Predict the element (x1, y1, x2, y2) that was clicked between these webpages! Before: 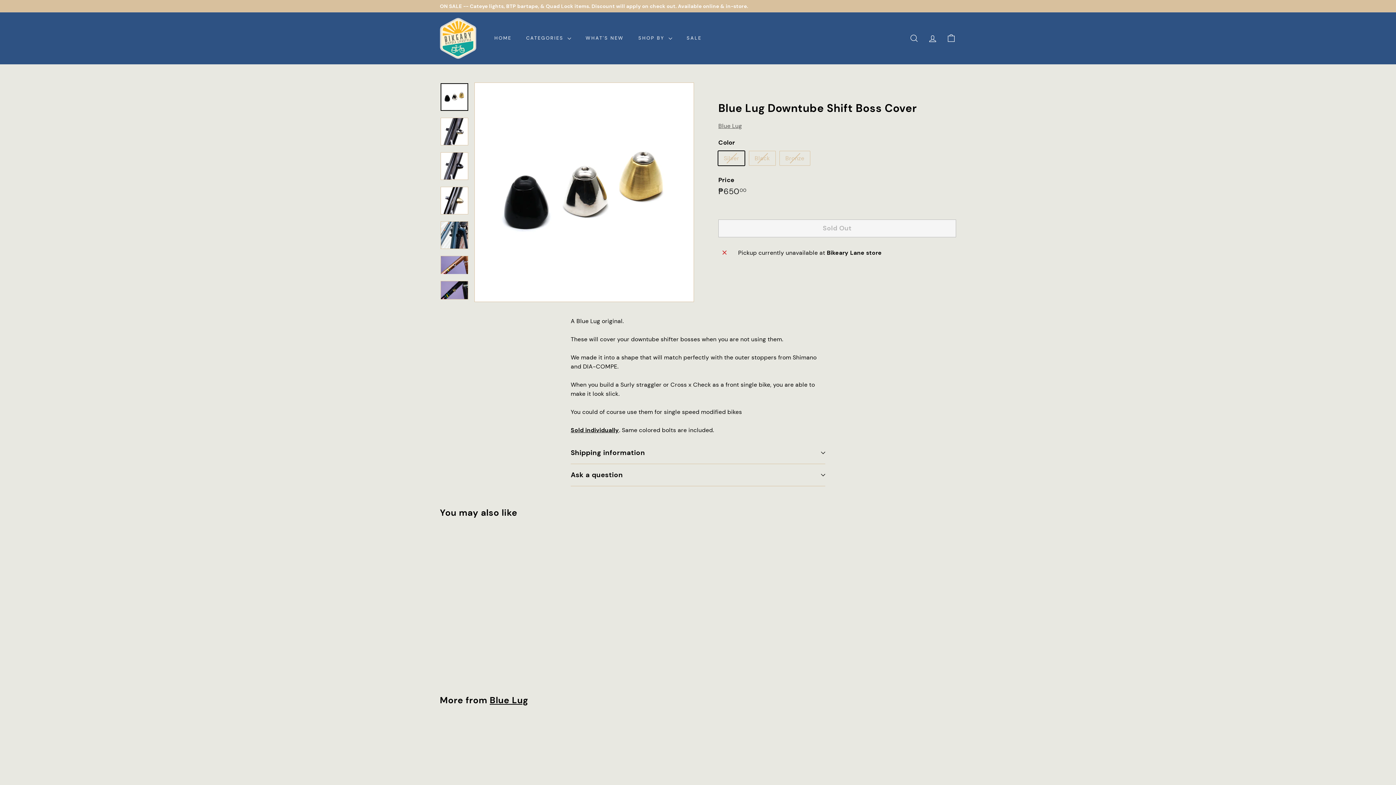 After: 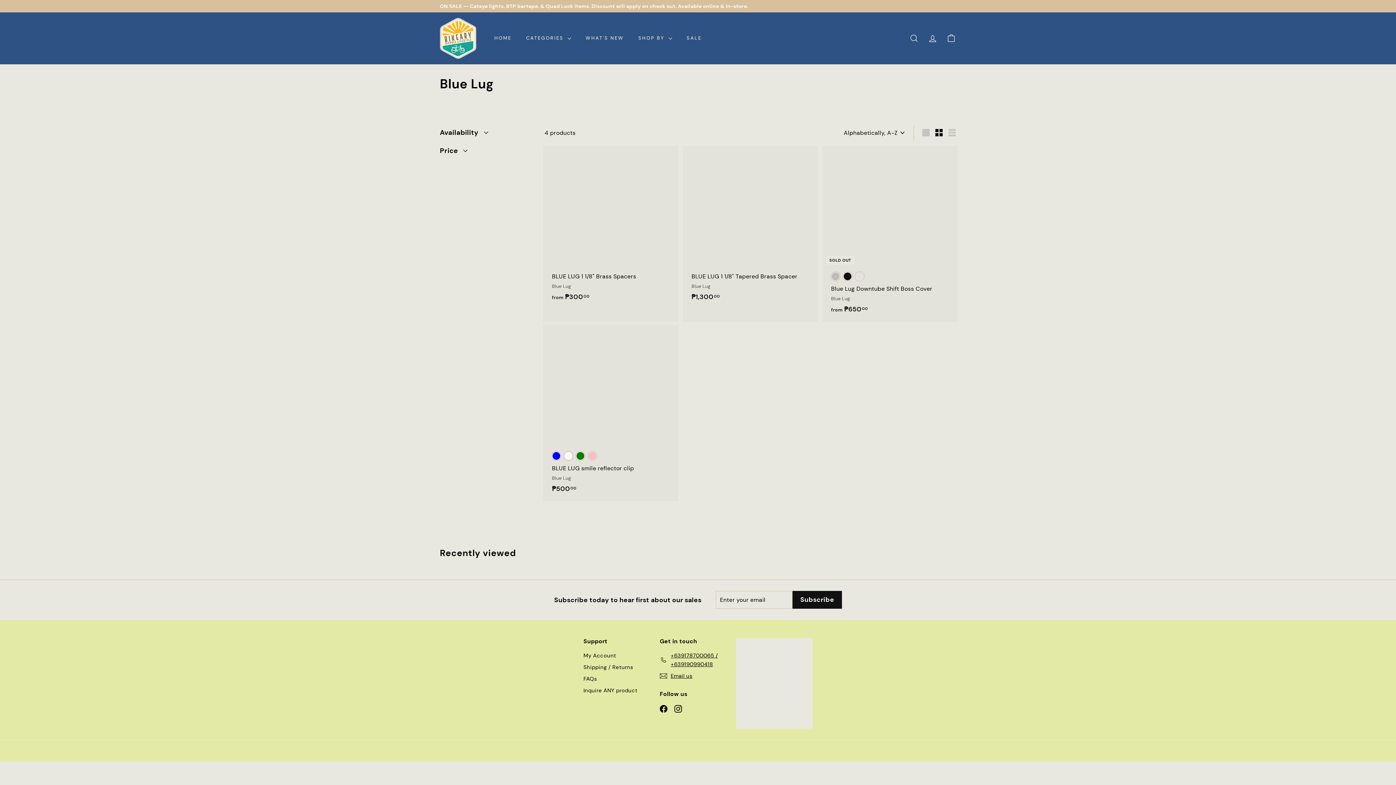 Action: label: Blue Lug bbox: (718, 122, 742, 129)